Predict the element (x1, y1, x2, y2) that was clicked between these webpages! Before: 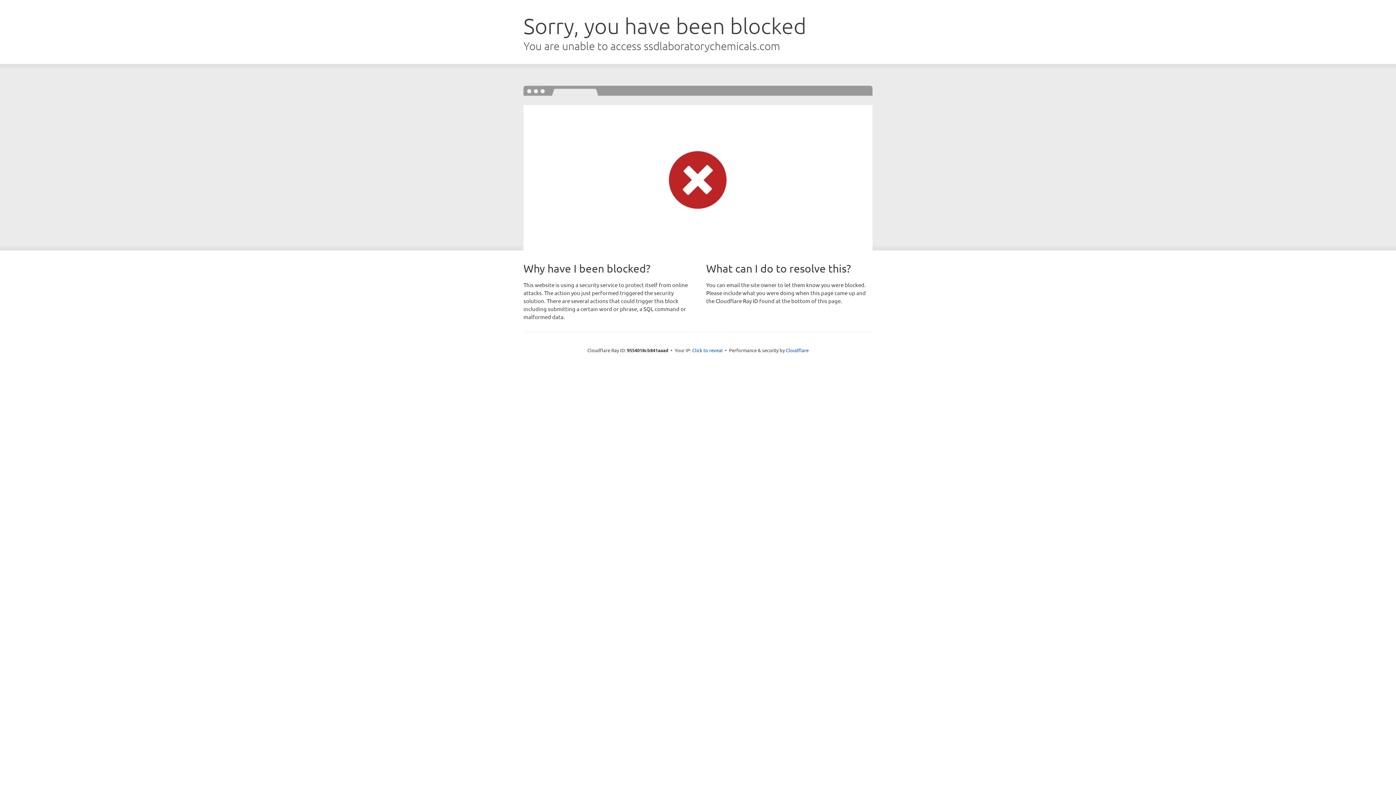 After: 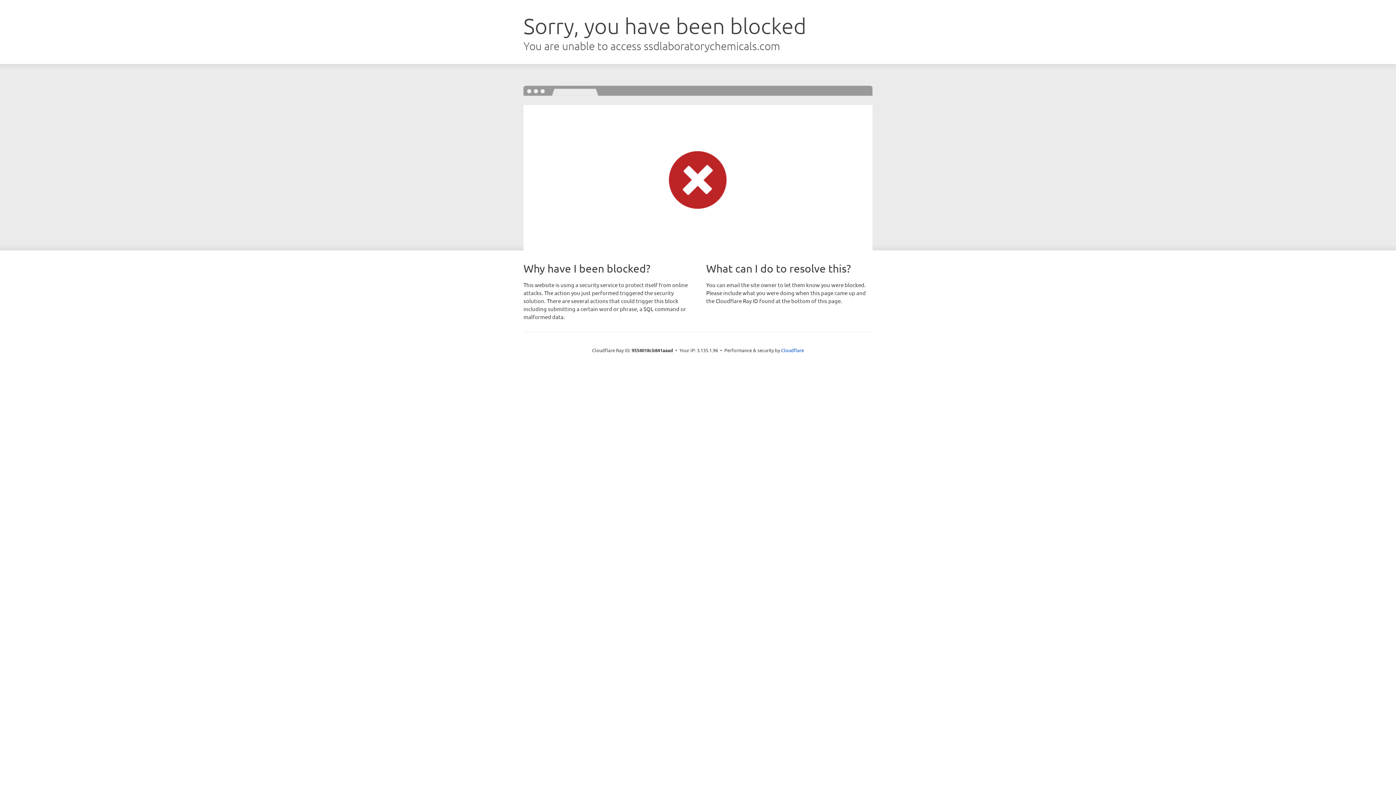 Action: label: Click to reveal bbox: (692, 346, 722, 353)